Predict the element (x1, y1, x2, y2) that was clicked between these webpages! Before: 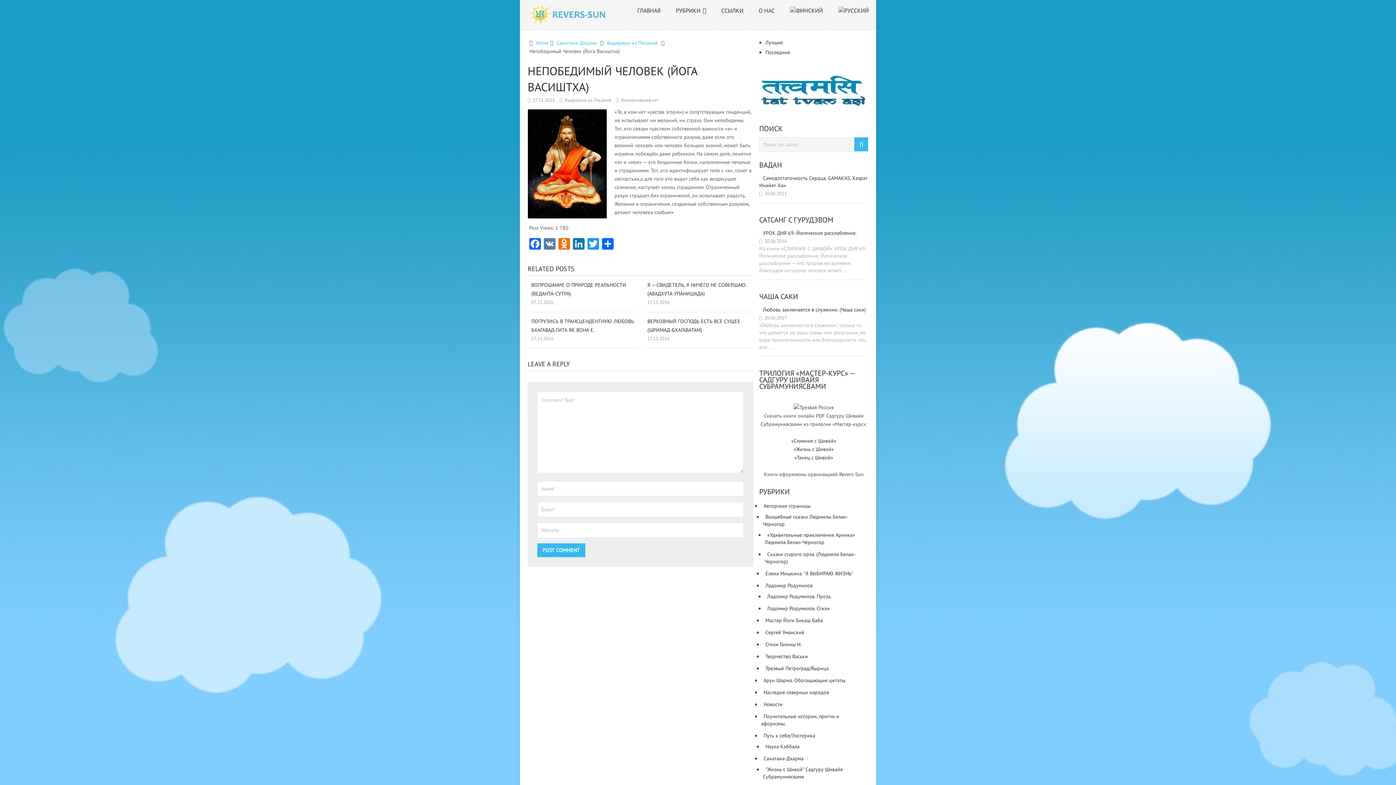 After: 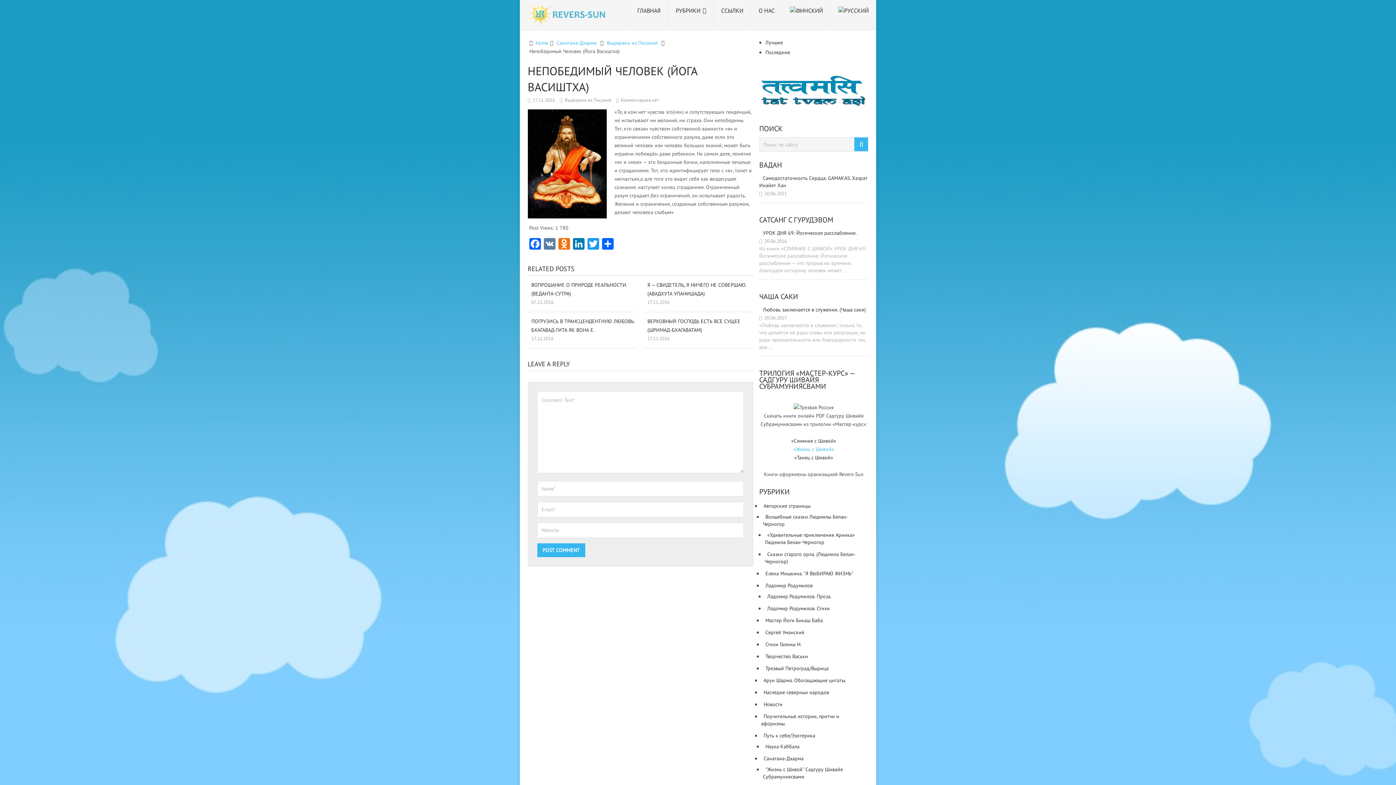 Action: bbox: (793, 446, 834, 452) label: «Жизнь с Шивой»